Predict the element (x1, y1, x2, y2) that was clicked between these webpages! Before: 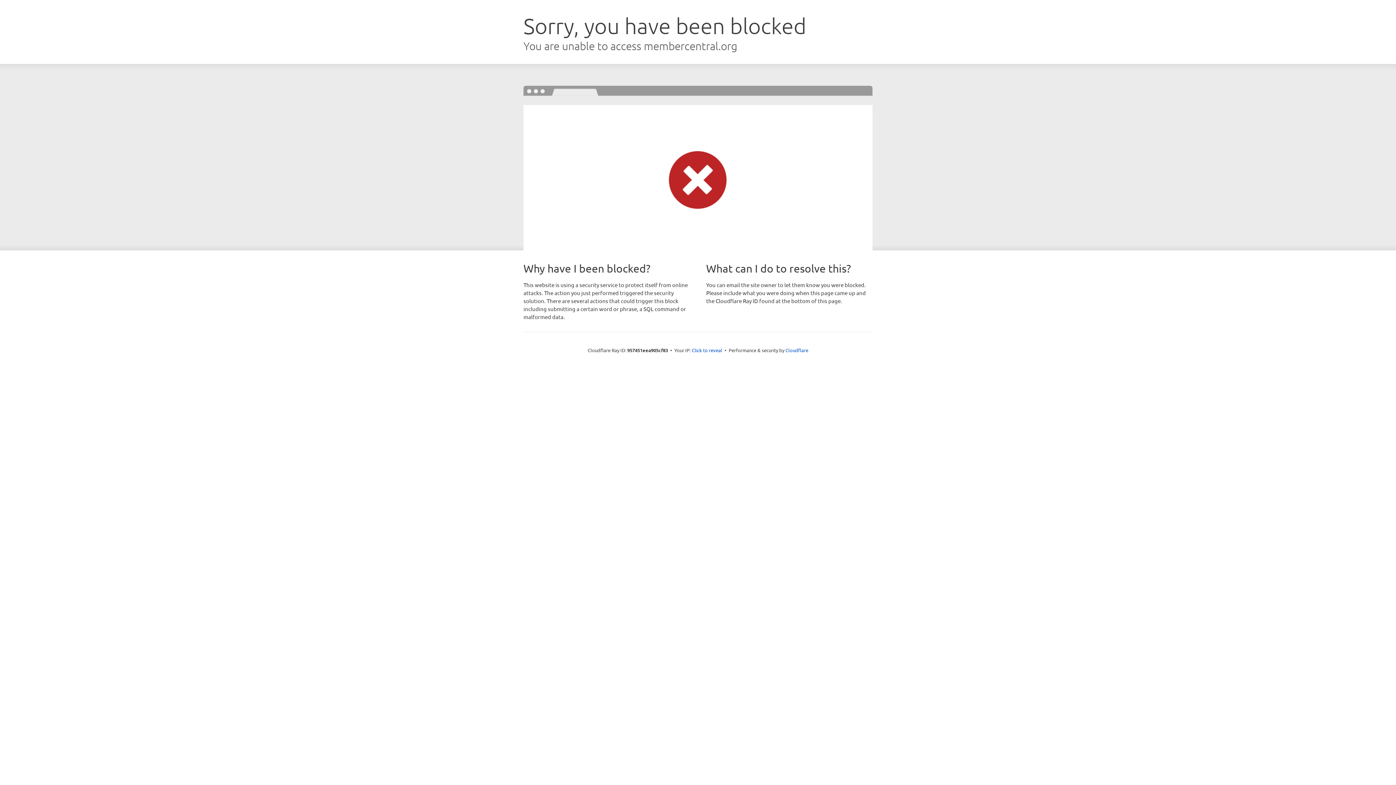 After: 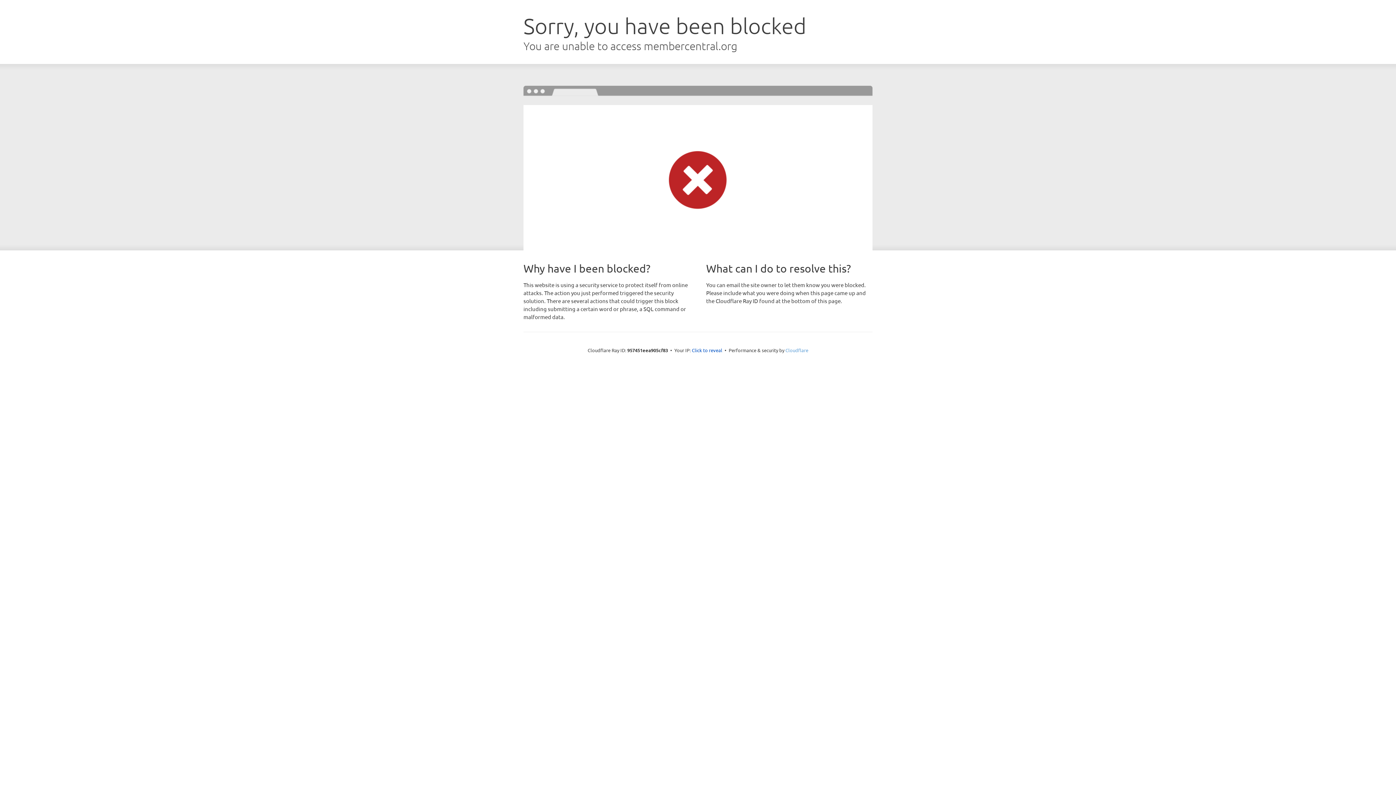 Action: bbox: (785, 347, 808, 353) label: Cloudflare